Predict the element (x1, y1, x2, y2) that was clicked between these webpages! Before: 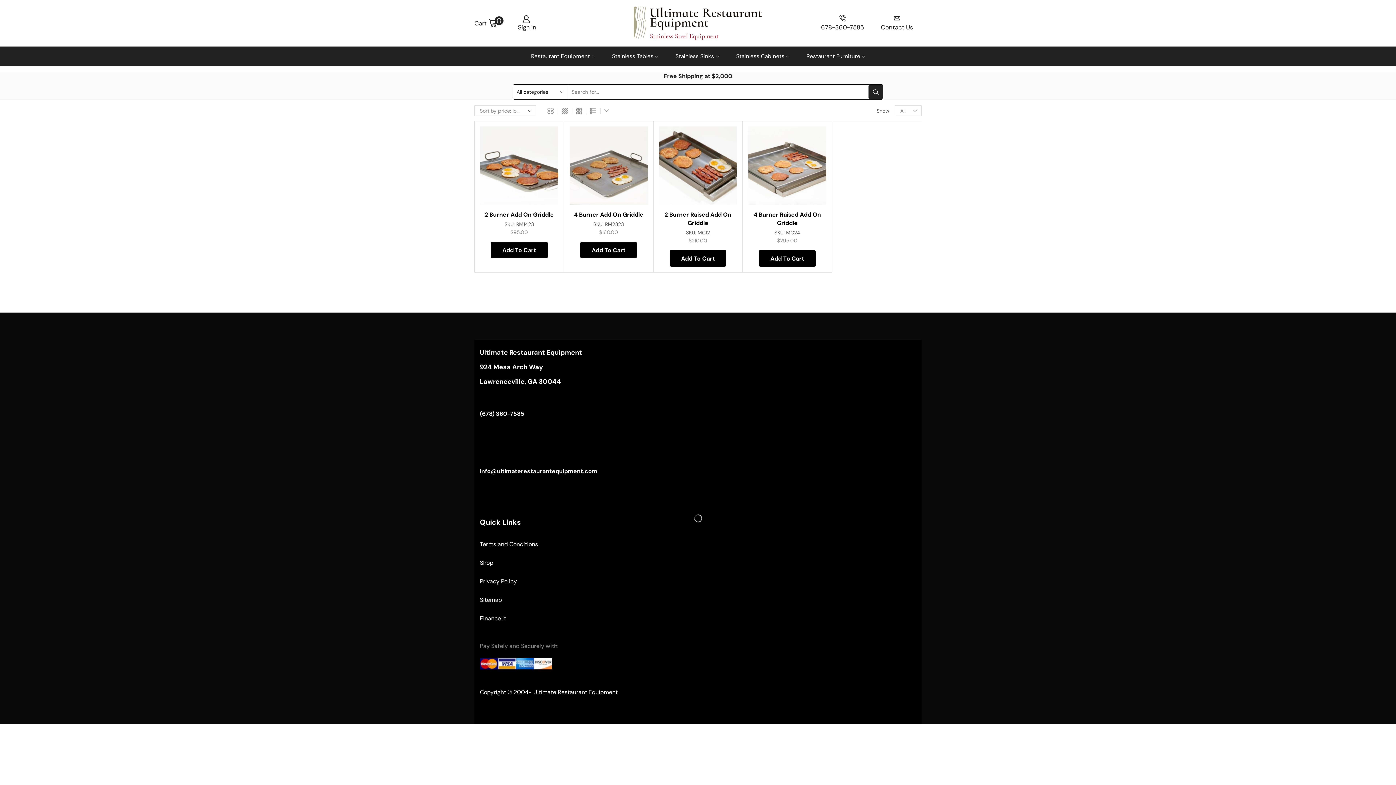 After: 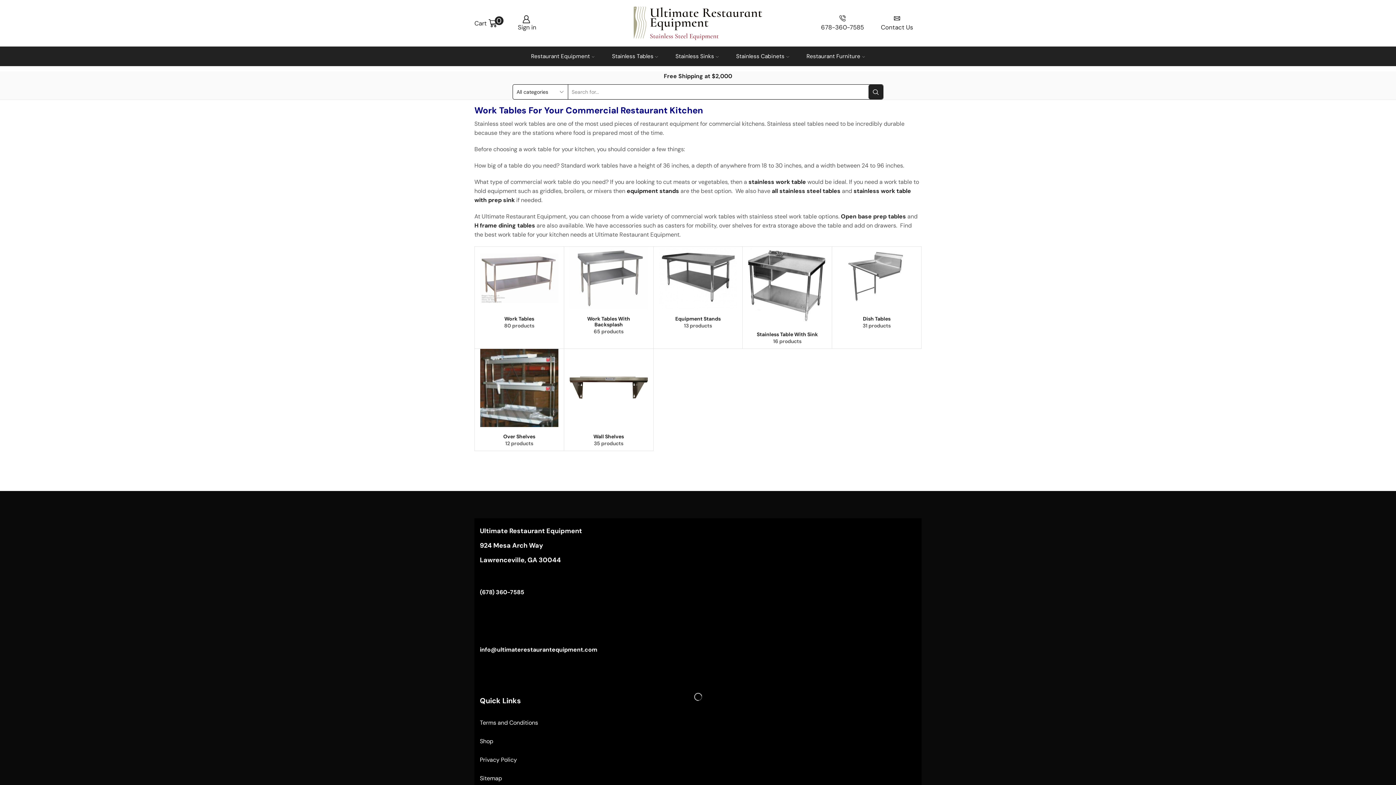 Action: label: Stainless Tables bbox: (612, 51, 658, 61)